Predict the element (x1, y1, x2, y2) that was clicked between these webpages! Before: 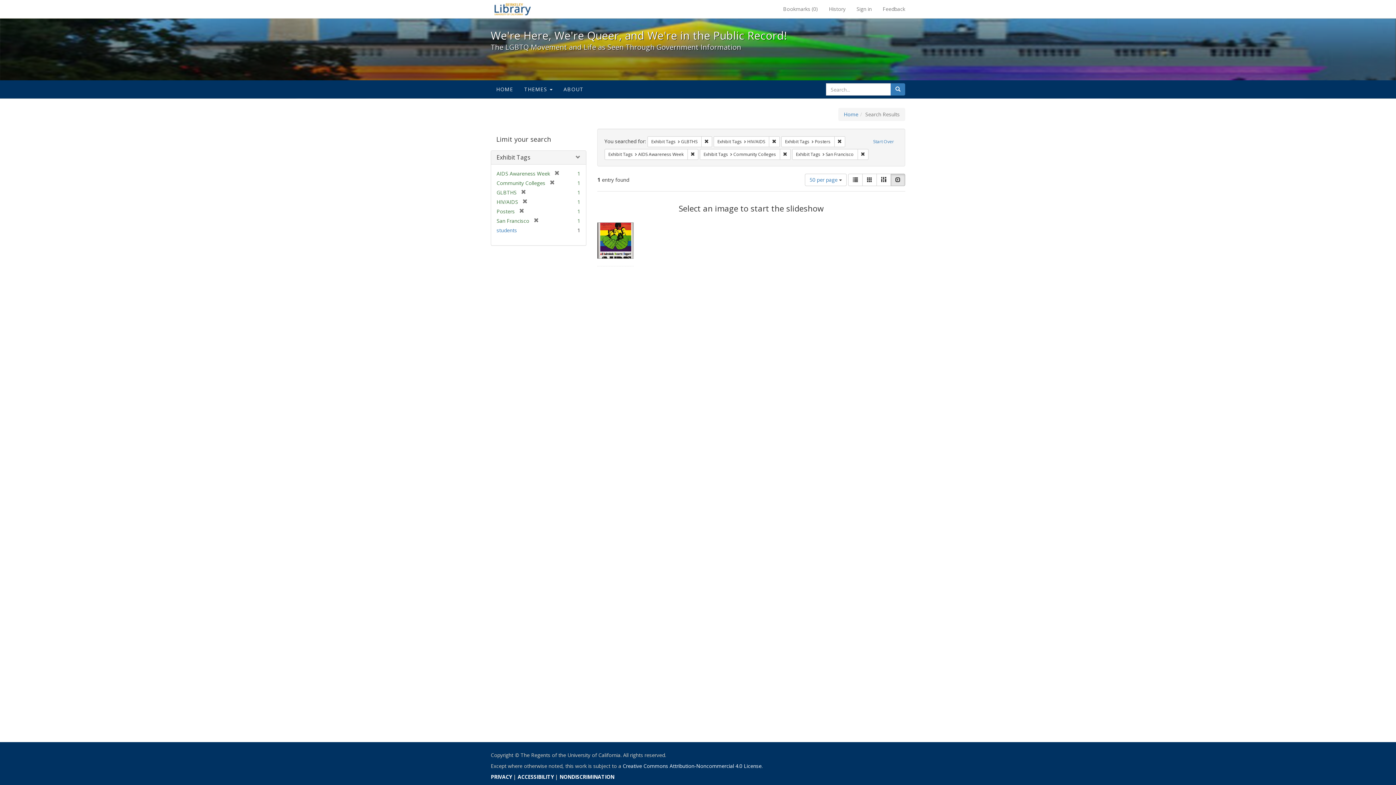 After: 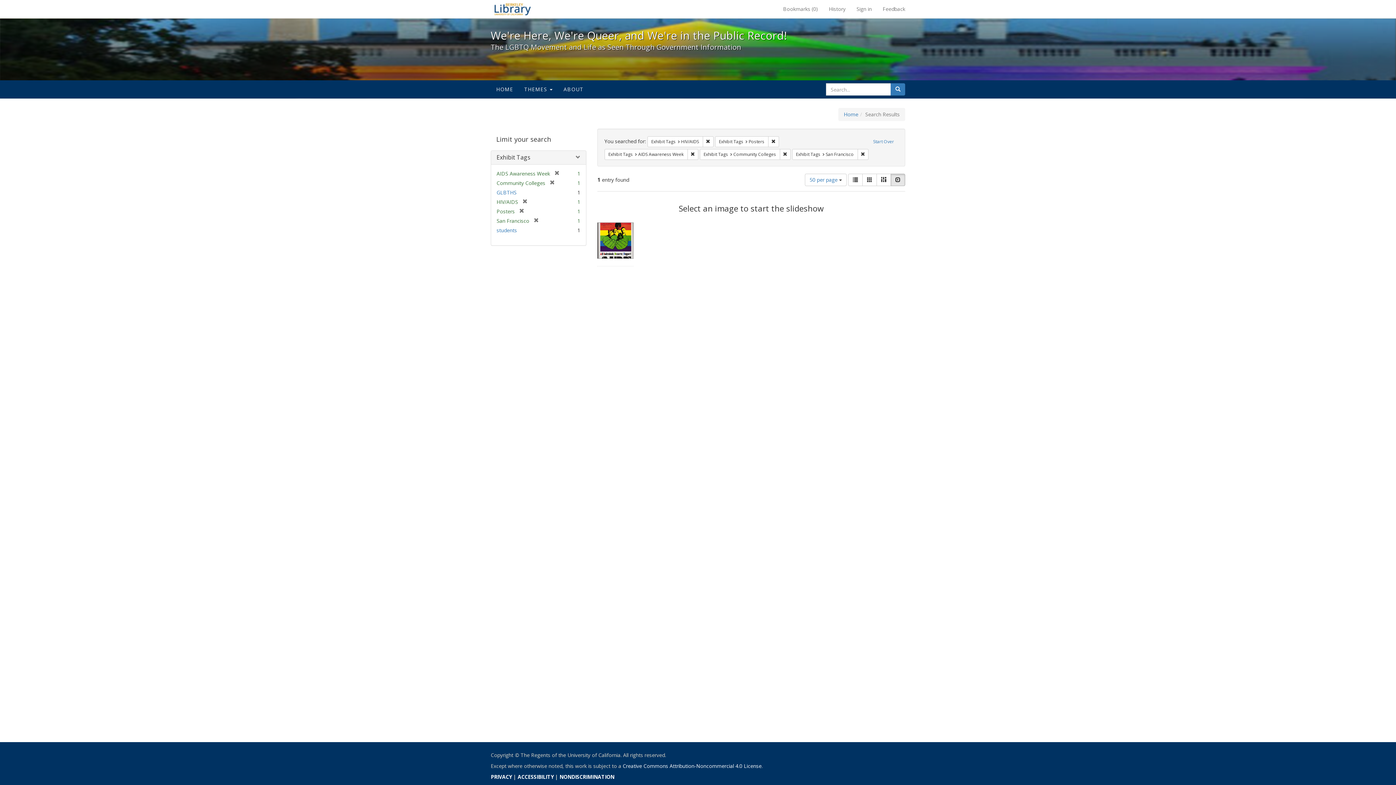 Action: bbox: (516, 189, 526, 196) label: [remove]